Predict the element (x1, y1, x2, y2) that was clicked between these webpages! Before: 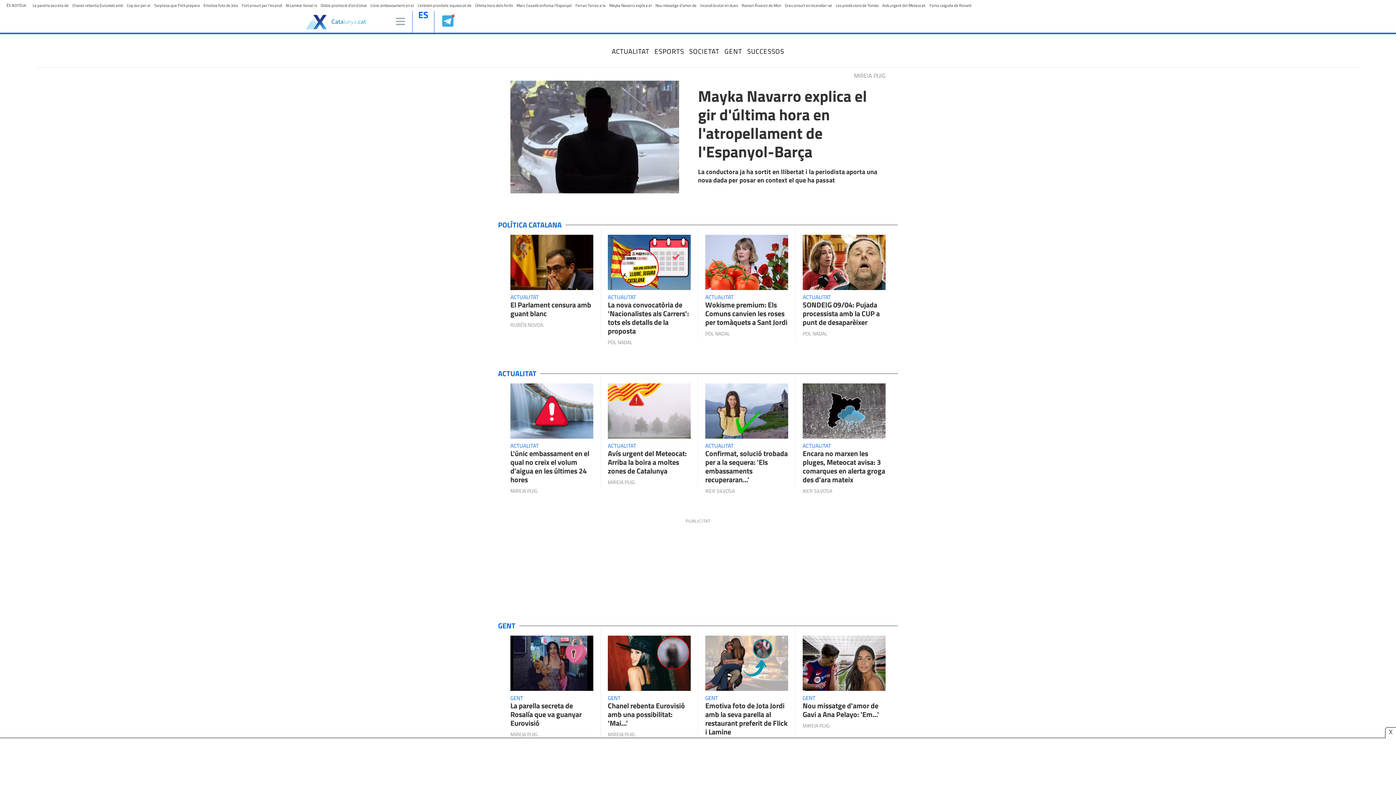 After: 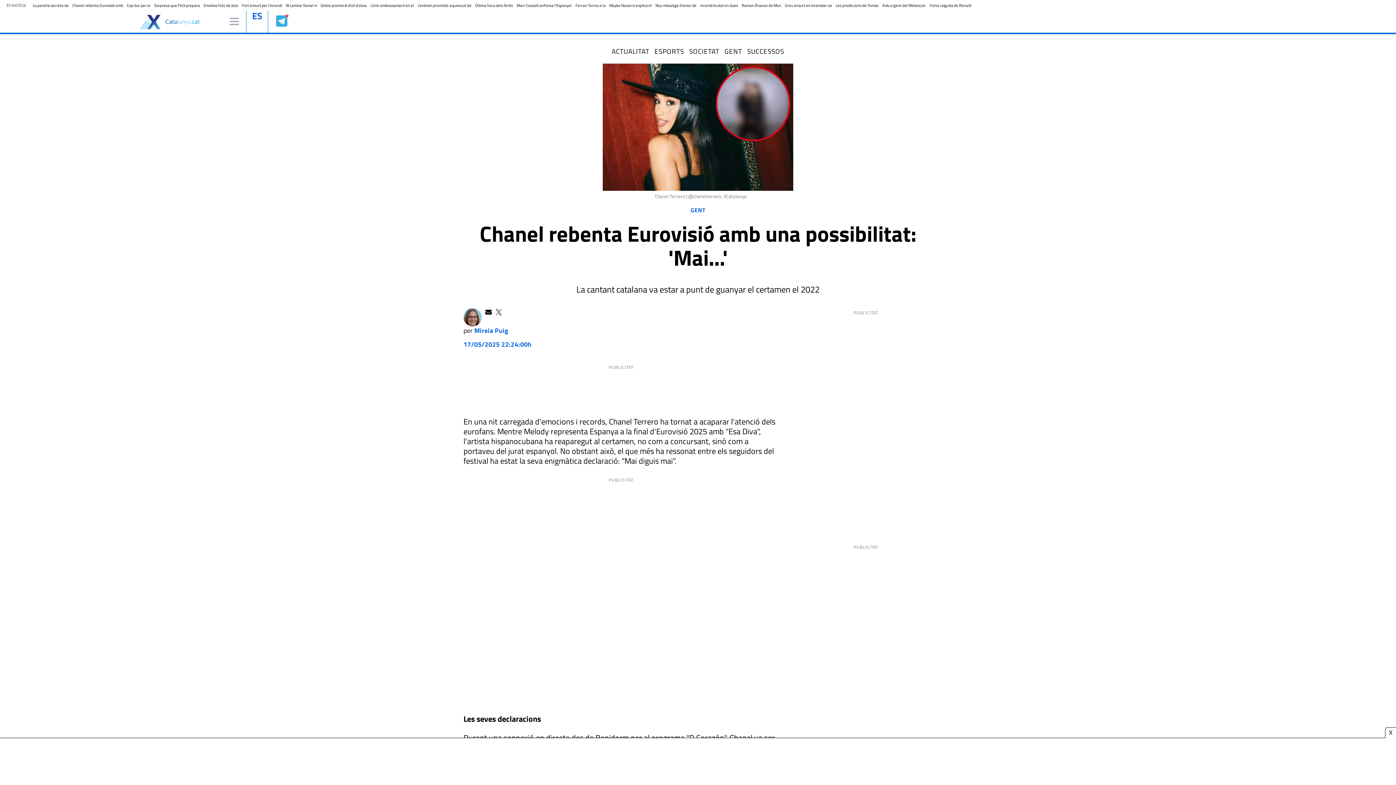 Action: label: Chanel rebenta Eurovisió amb bbox: (72, 2, 123, 8)